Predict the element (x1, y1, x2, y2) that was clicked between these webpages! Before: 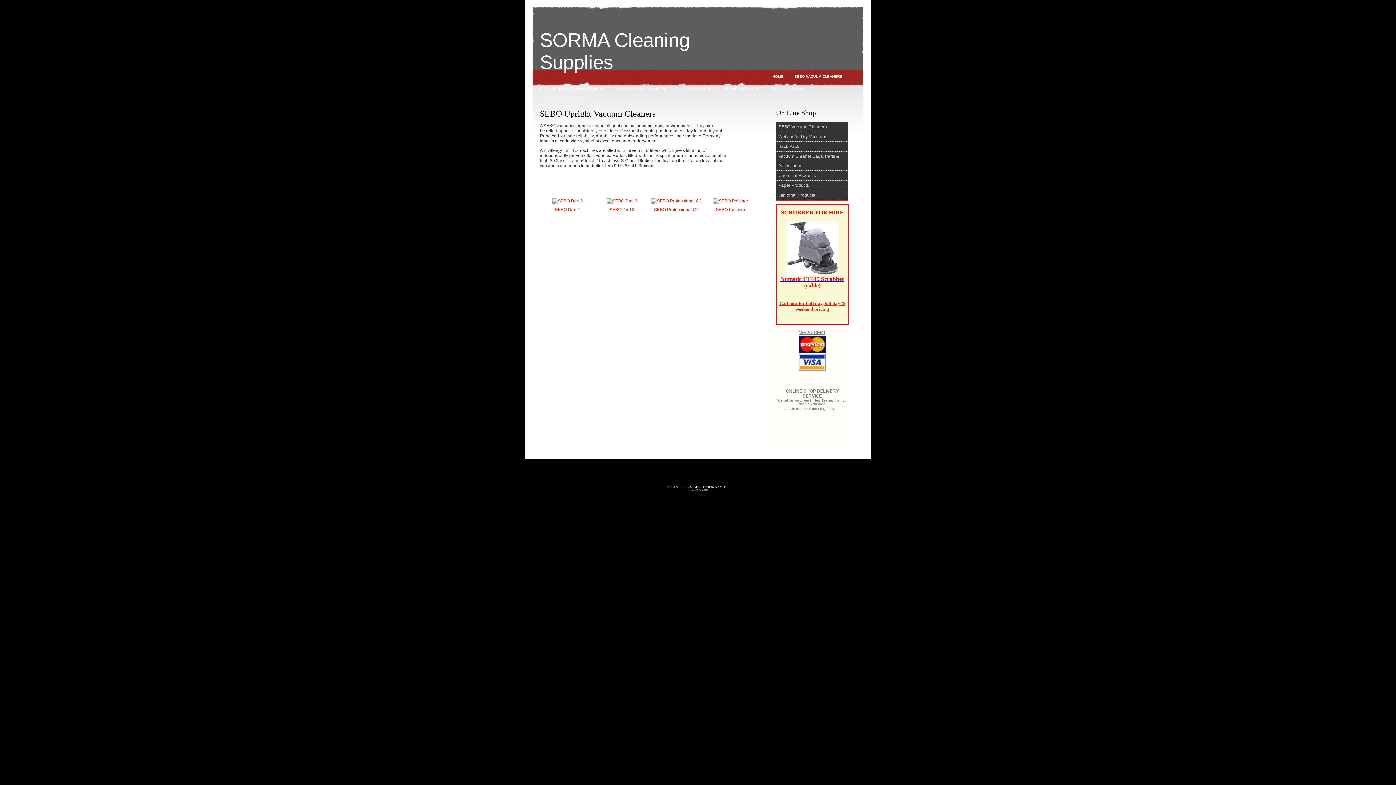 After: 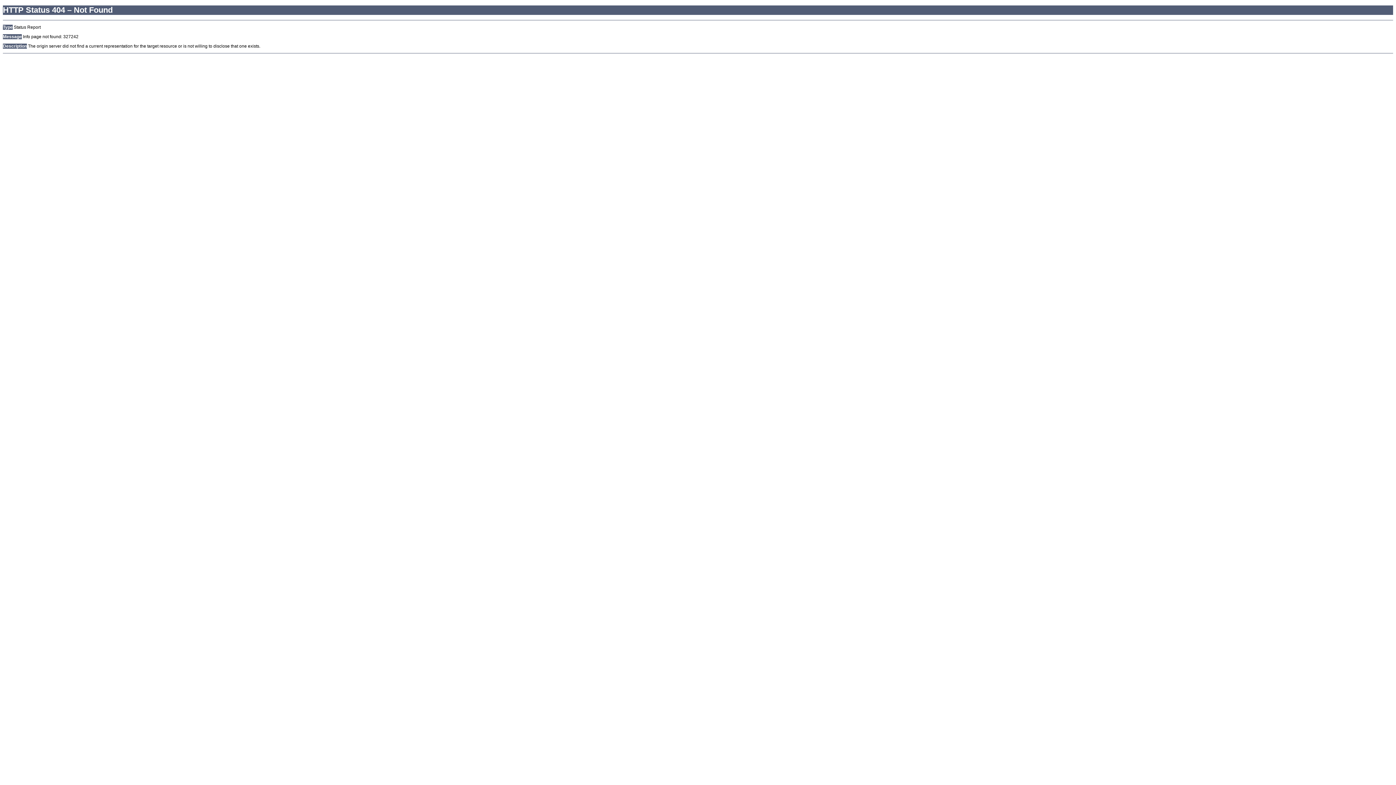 Action: label: SEBO Professional G2 bbox: (654, 207, 698, 212)